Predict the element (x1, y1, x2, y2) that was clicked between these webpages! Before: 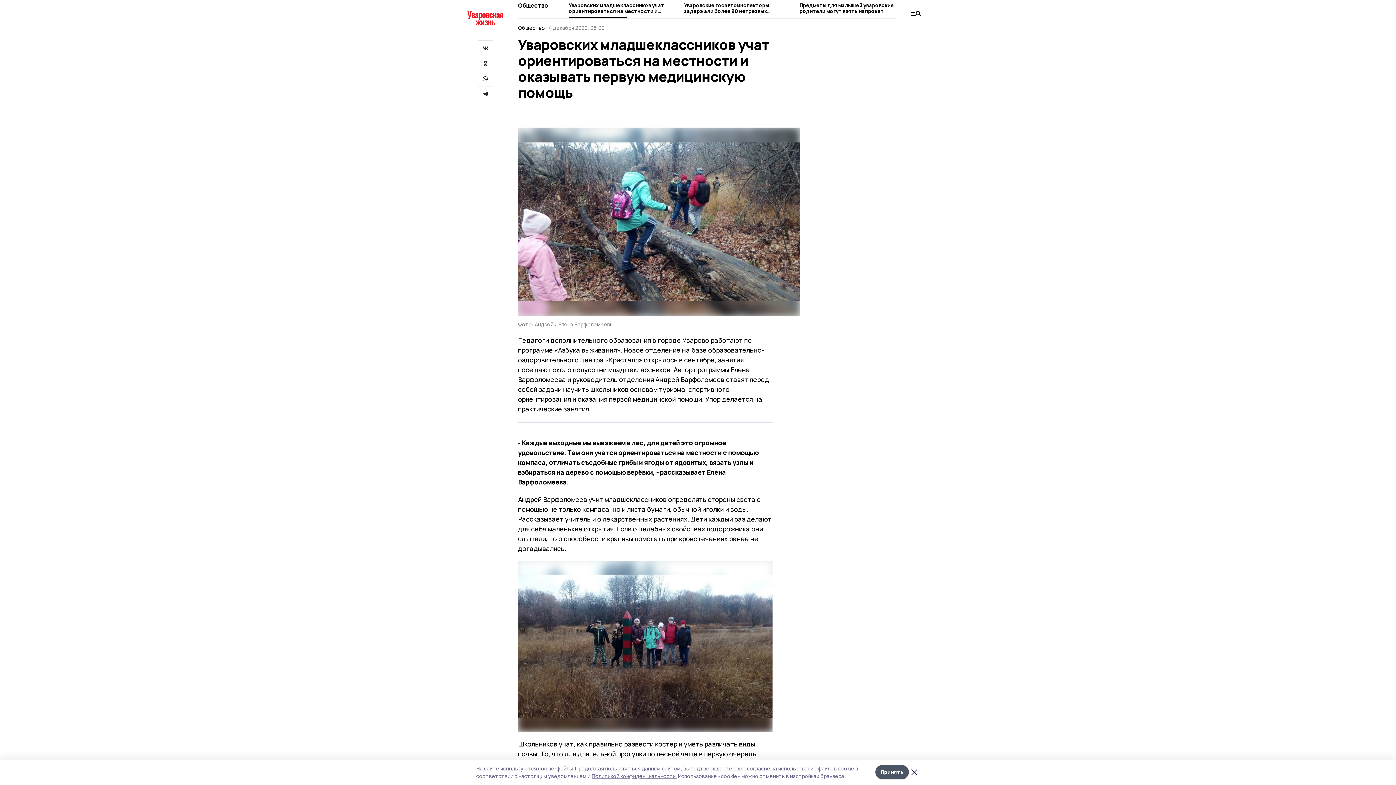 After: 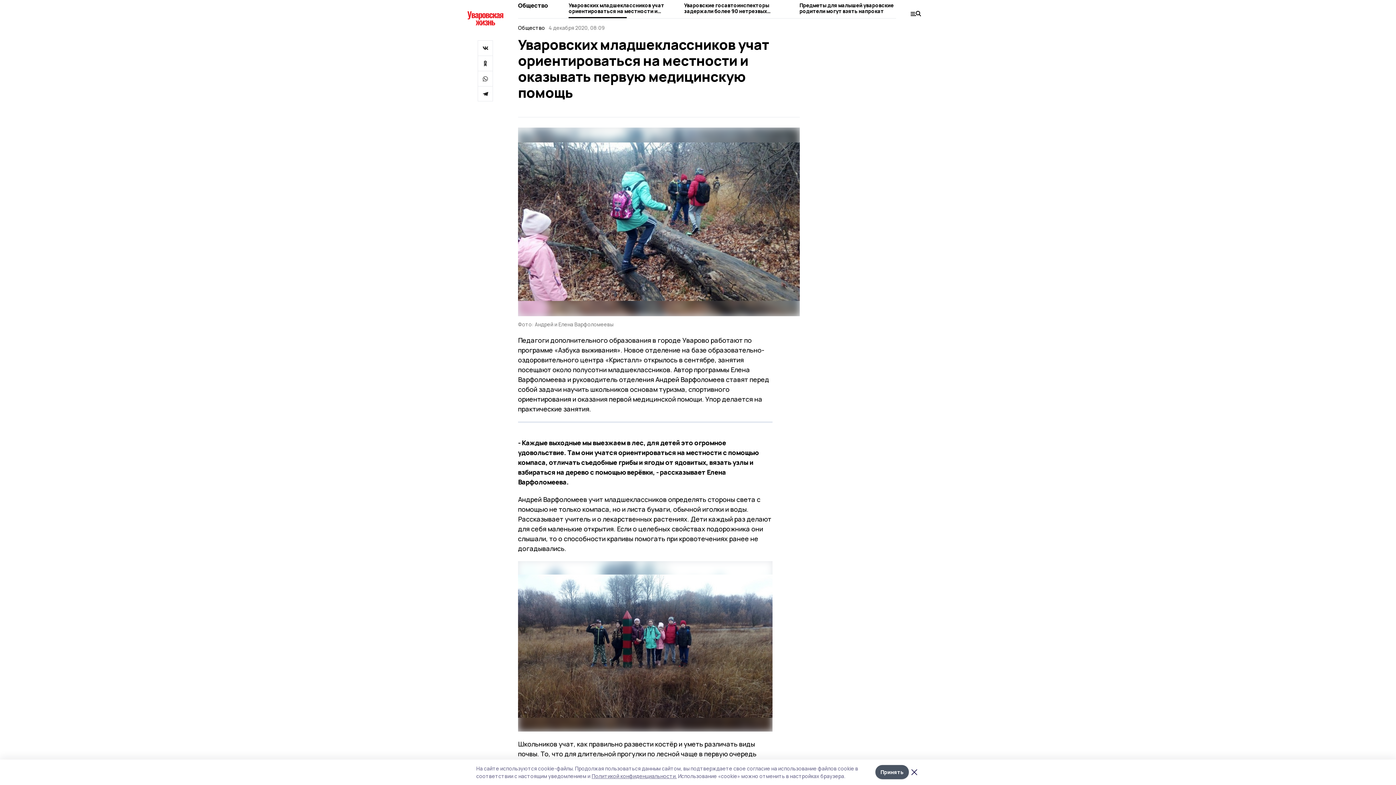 Action: bbox: (477, 55, 493, 70)